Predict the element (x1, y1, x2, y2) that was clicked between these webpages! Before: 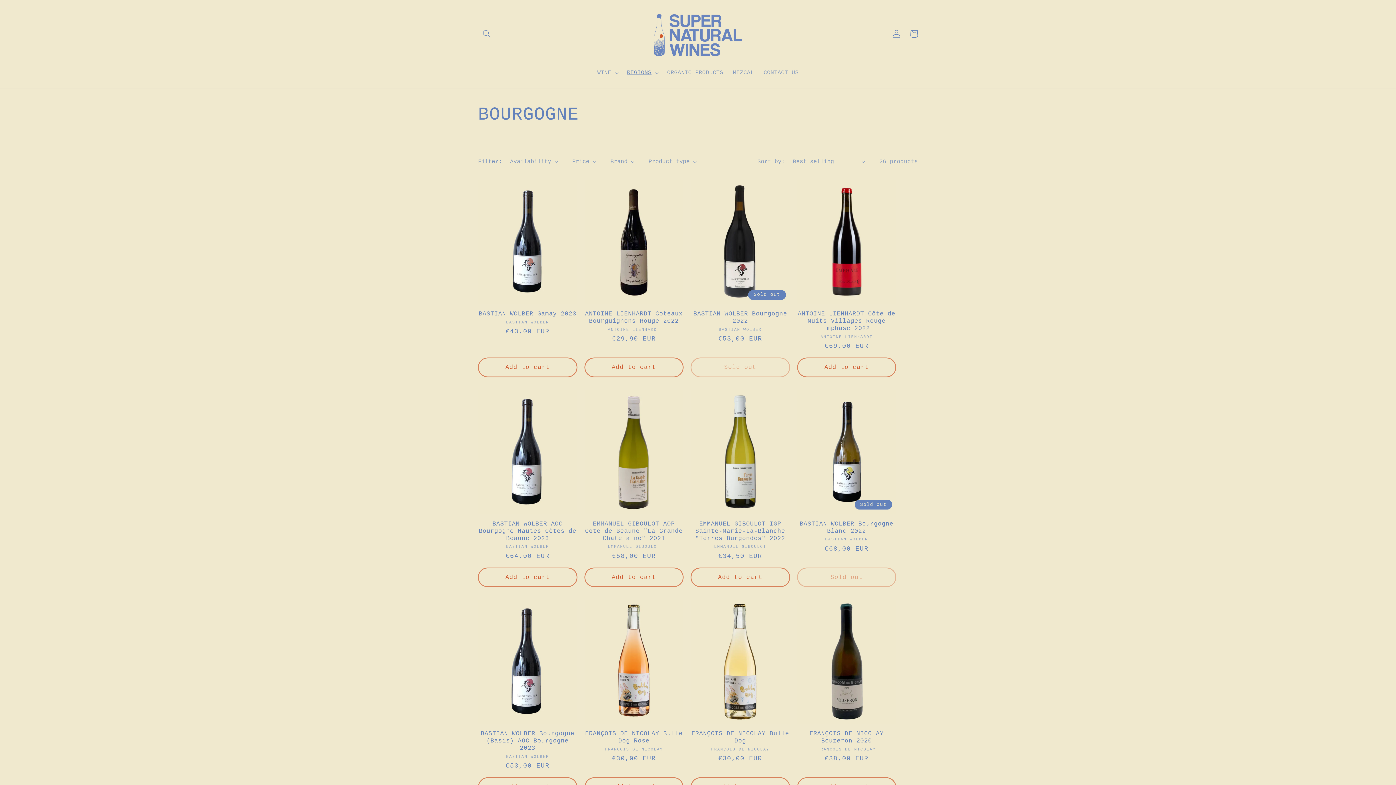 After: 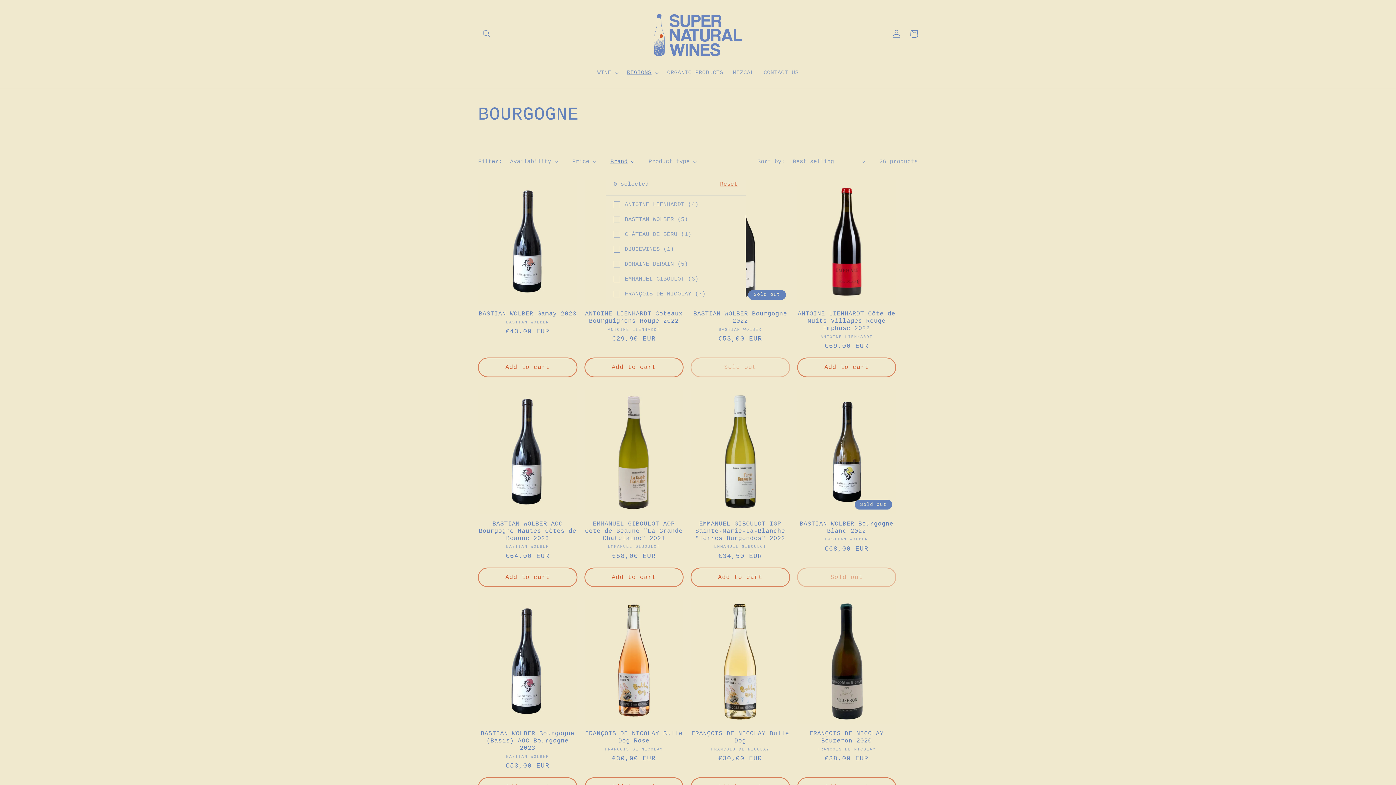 Action: label: Brand (0 selected) bbox: (610, 157, 634, 165)